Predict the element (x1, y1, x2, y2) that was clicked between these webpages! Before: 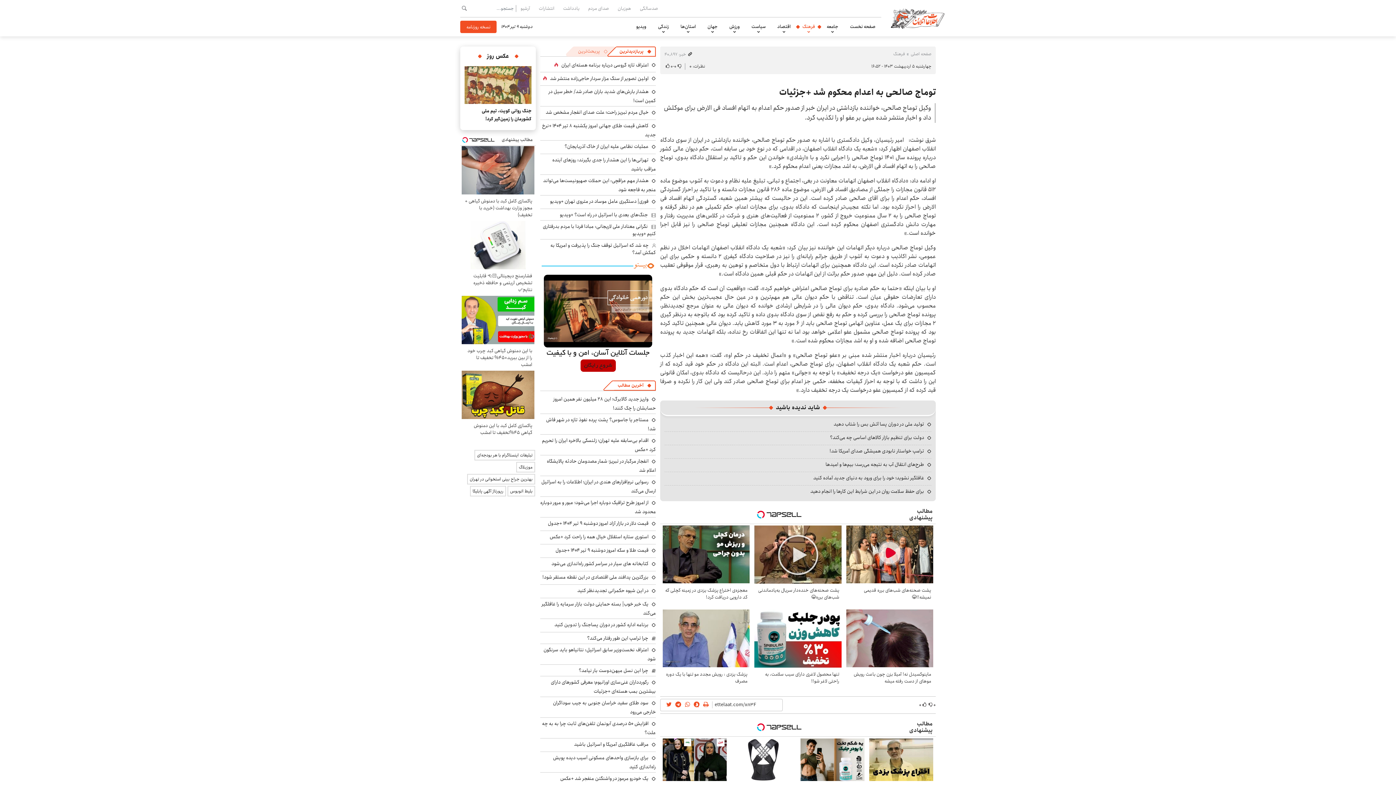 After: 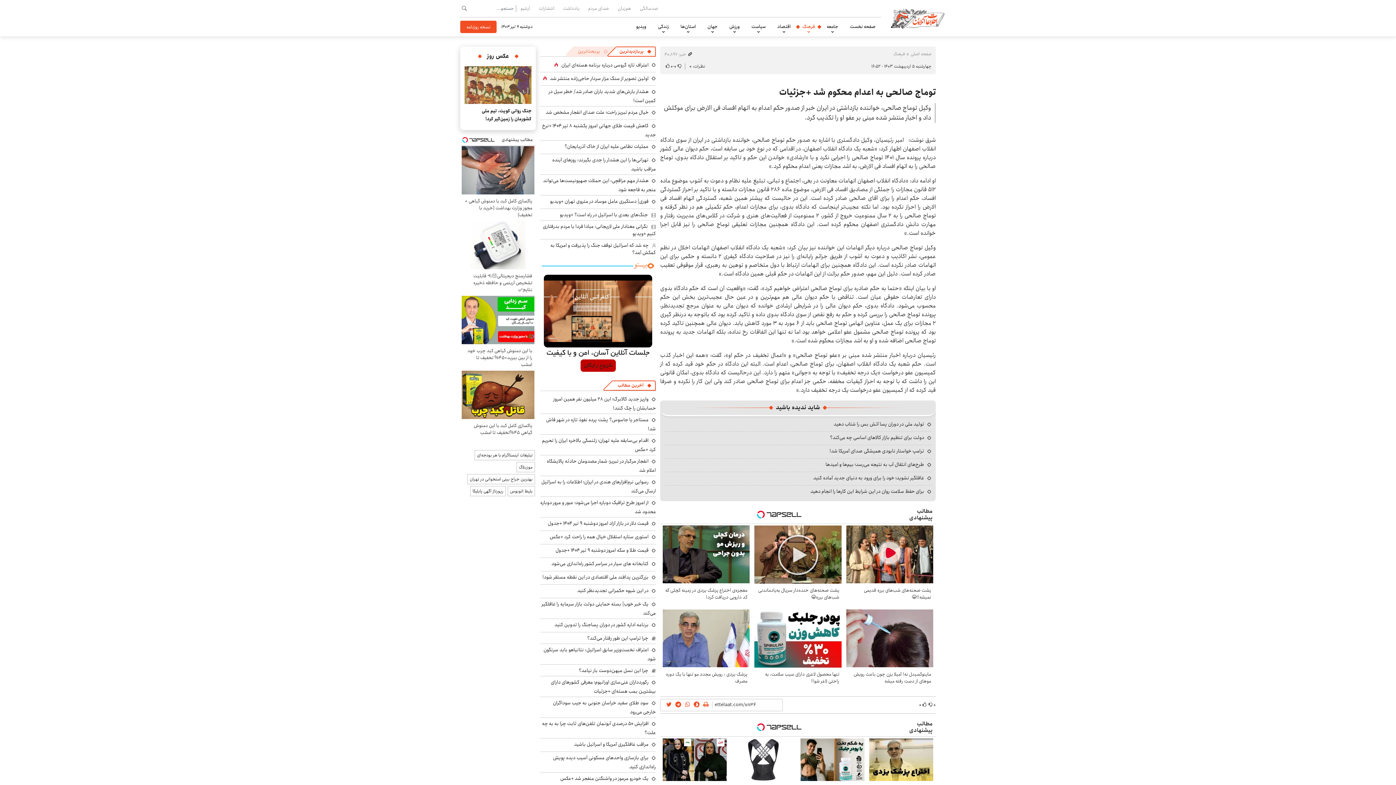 Action: bbox: (546, 347, 649, 359) label: جلسات آنلاین آسان، امن و با کیفیت